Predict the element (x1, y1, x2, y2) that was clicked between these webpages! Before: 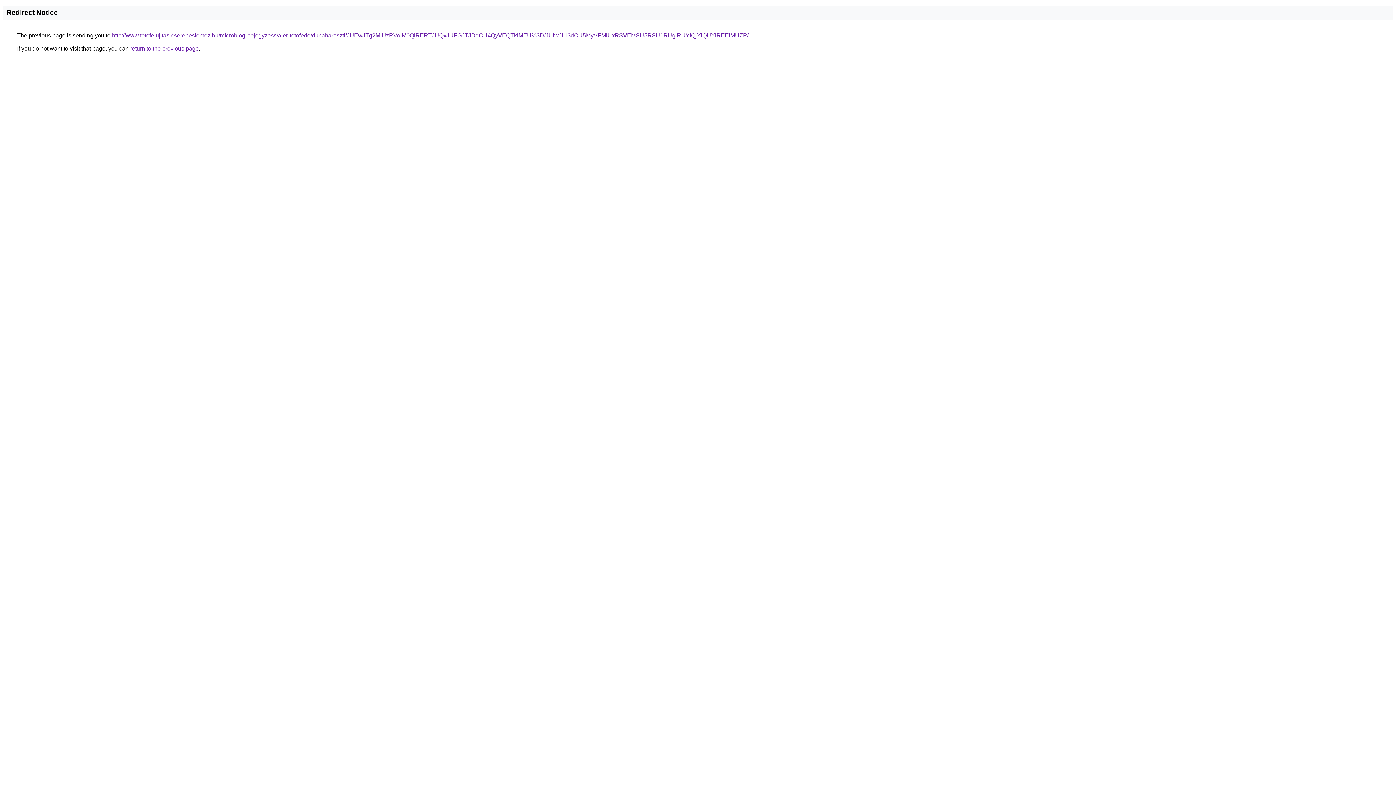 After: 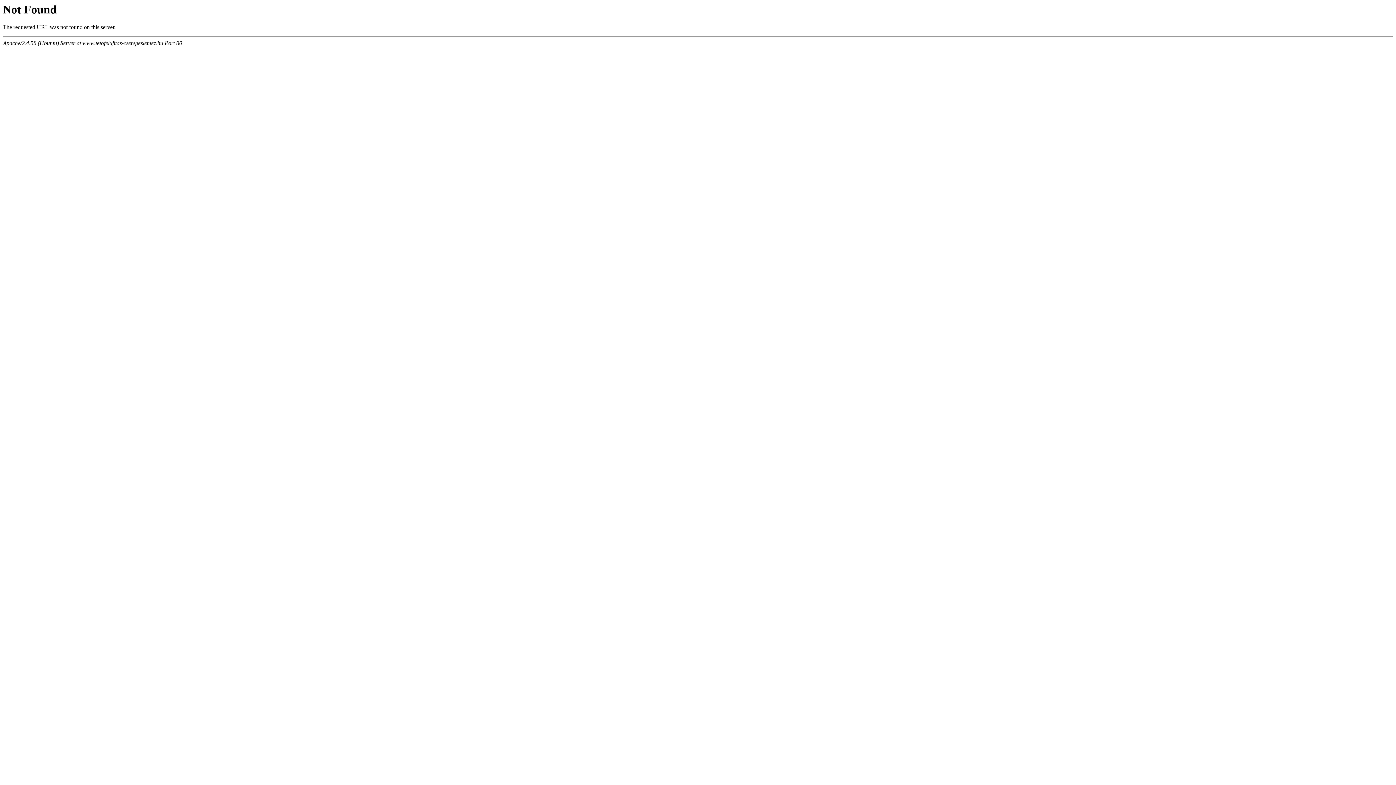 Action: bbox: (112, 32, 748, 38) label: http://www.tetofelujitas-cserepeslemez.hu/microblog-bejegyzes/valer-tetofedo/dunaharaszti/JUEwJTg2MiUzRVolM0QlRERTJUQxJUFGJTJDdCU4QyVEQTklMEU%3D/JUIwJUI3dCU5MyVFMiUxRSVEMSU5RSU1RUglRUYlQjYlQUYlREElMUZP/